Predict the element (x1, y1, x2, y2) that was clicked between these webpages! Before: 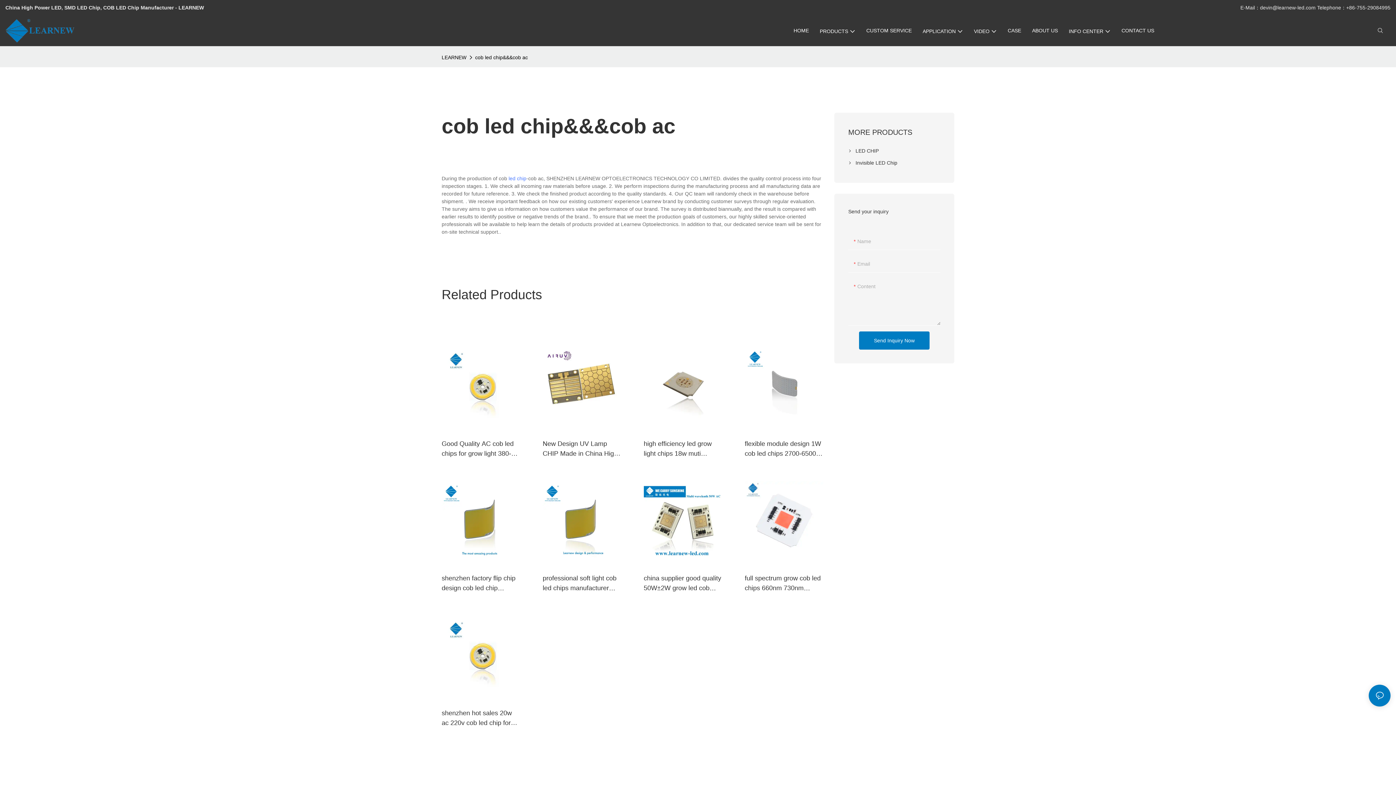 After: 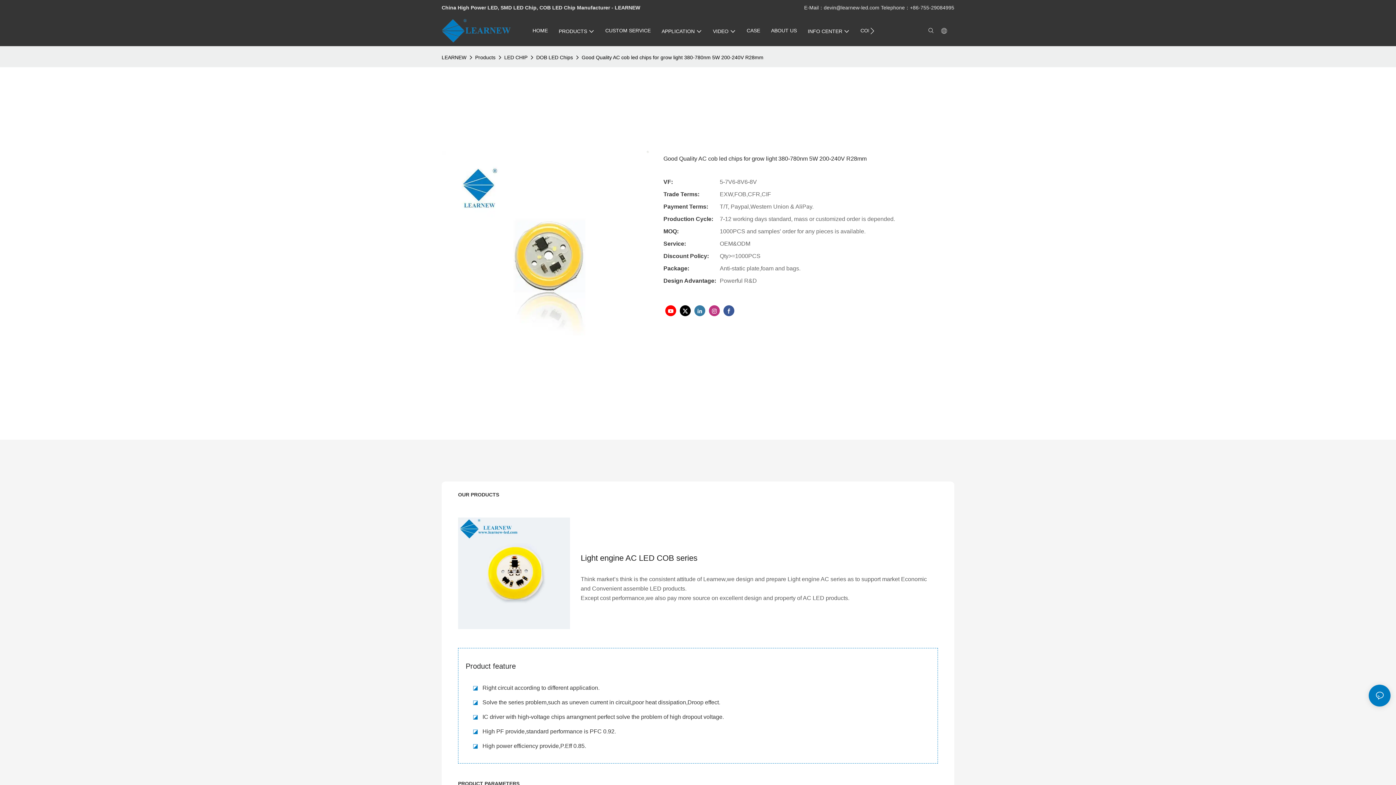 Action: bbox: (441, 346, 520, 425)